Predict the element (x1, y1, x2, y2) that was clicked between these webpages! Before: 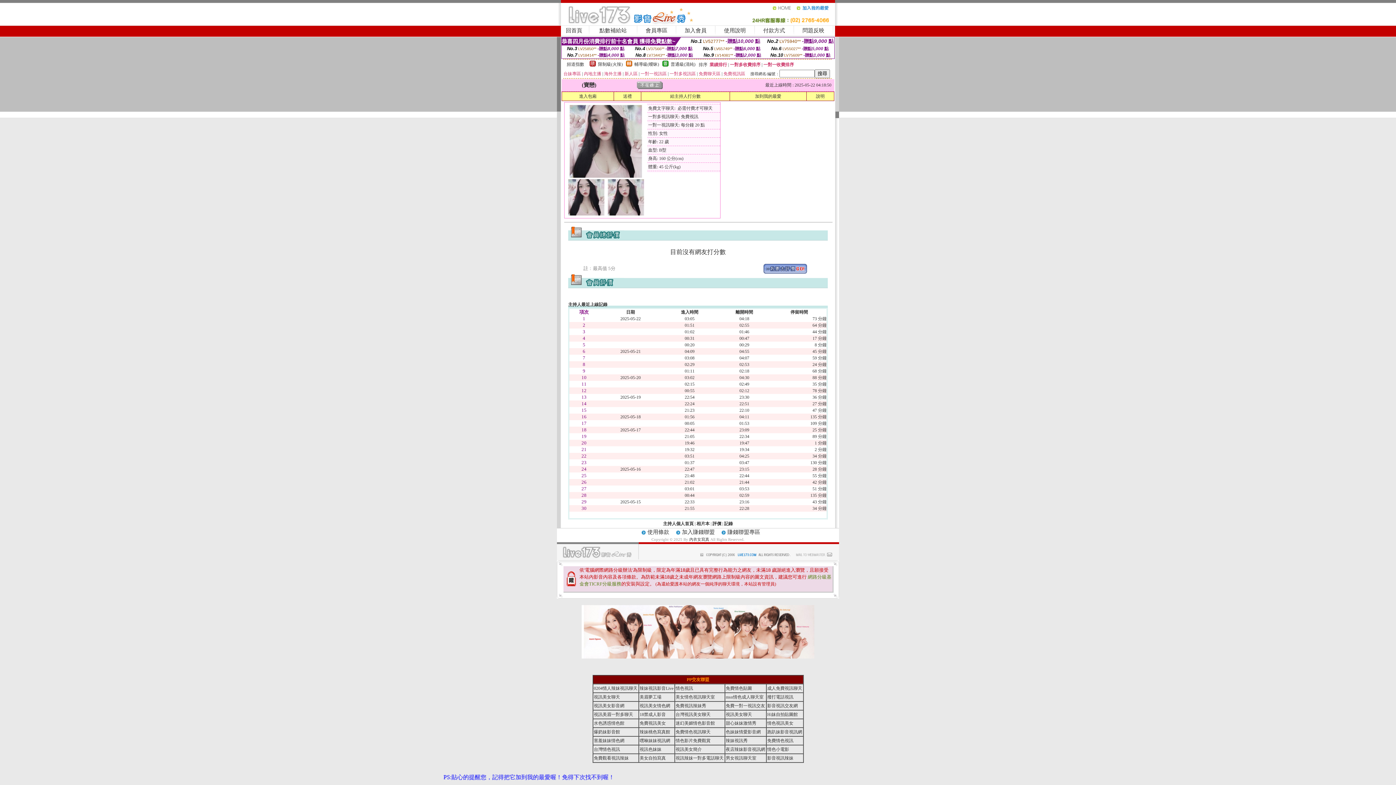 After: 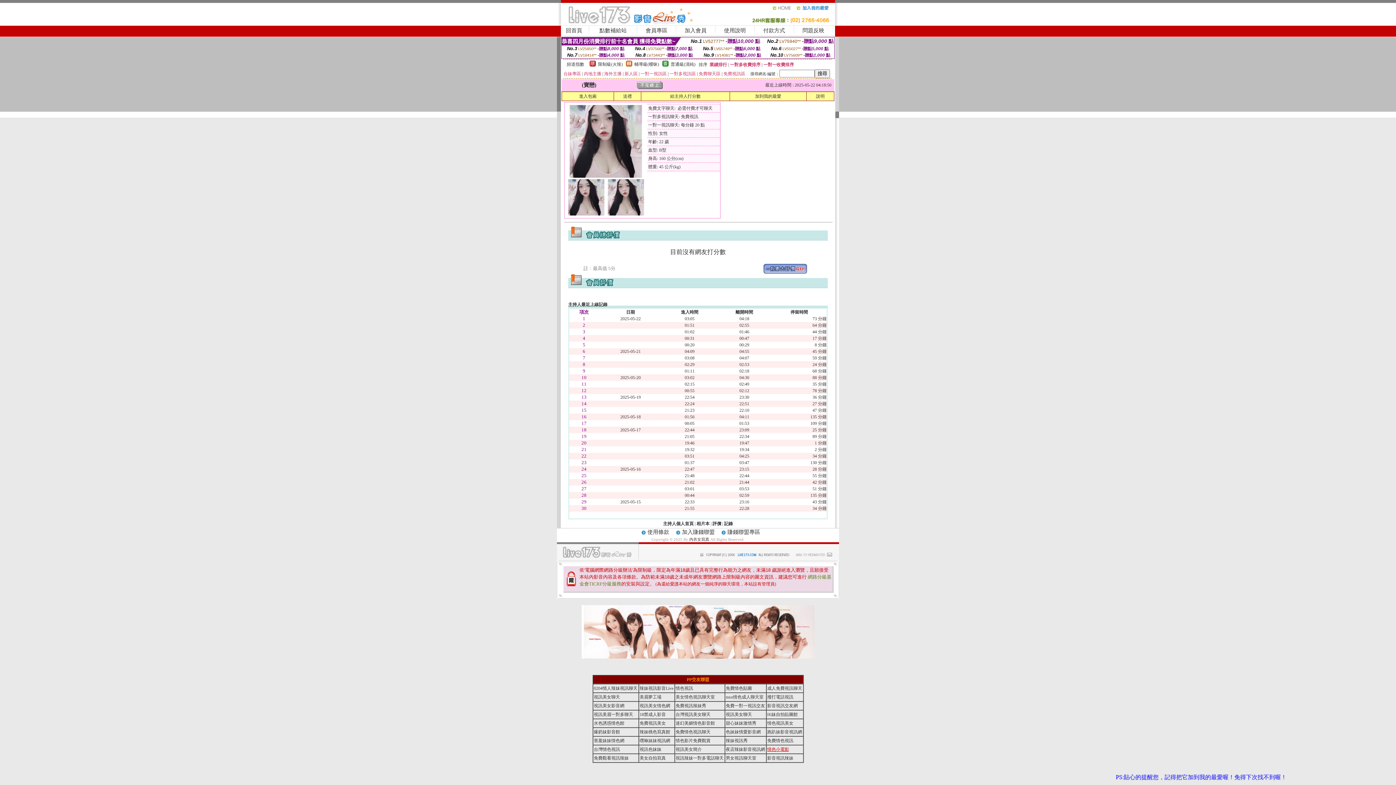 Action: label: 情色小電影 bbox: (767, 747, 789, 752)